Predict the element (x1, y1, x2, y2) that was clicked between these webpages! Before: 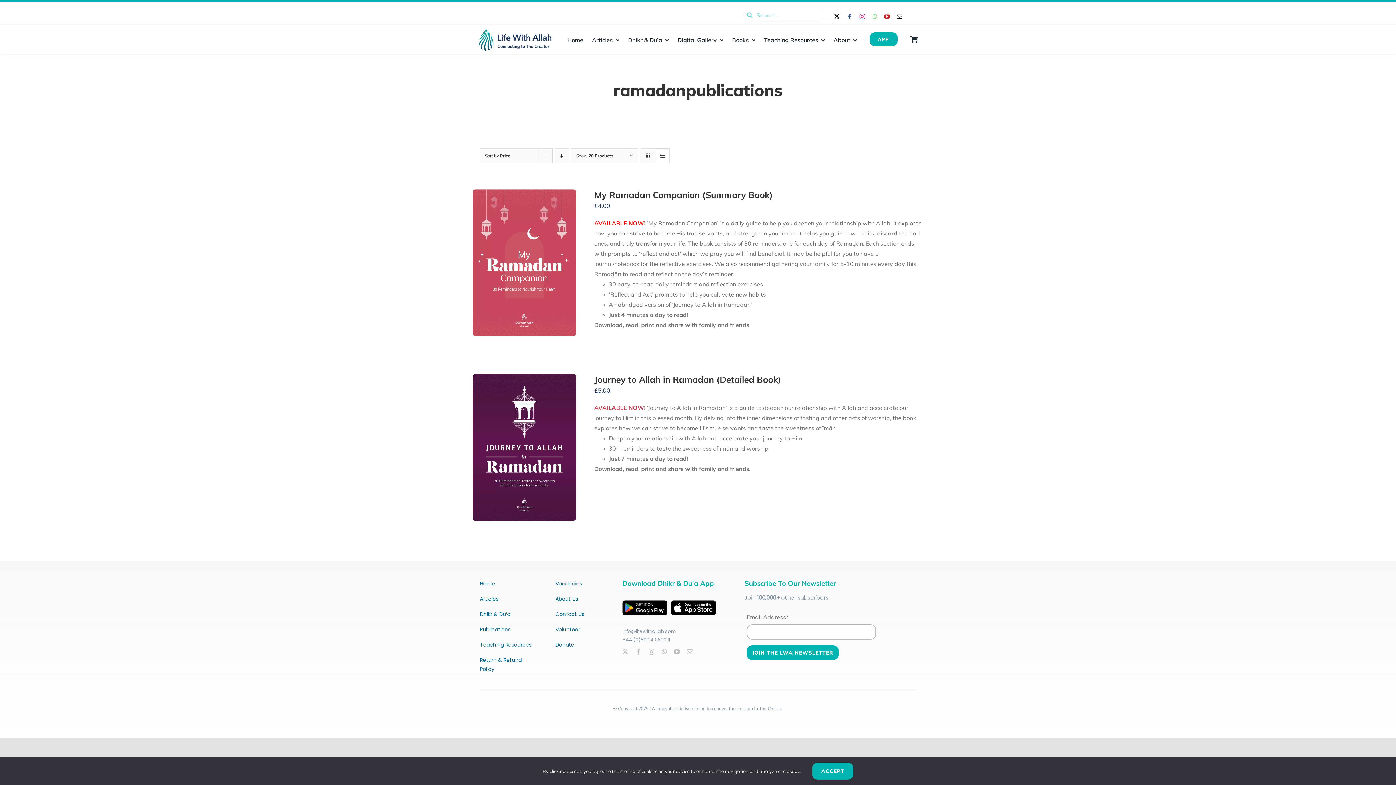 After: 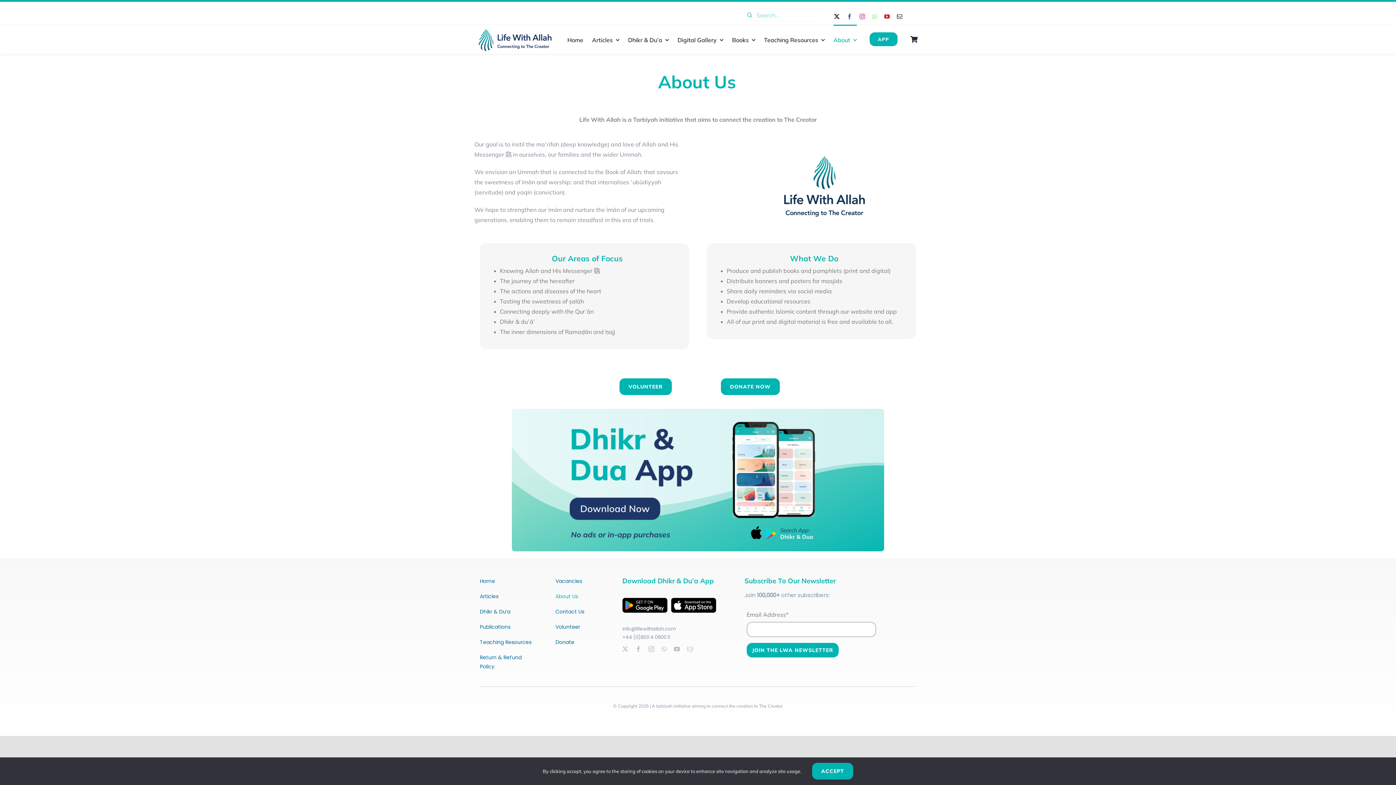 Action: label: About Us bbox: (555, 594, 609, 604)